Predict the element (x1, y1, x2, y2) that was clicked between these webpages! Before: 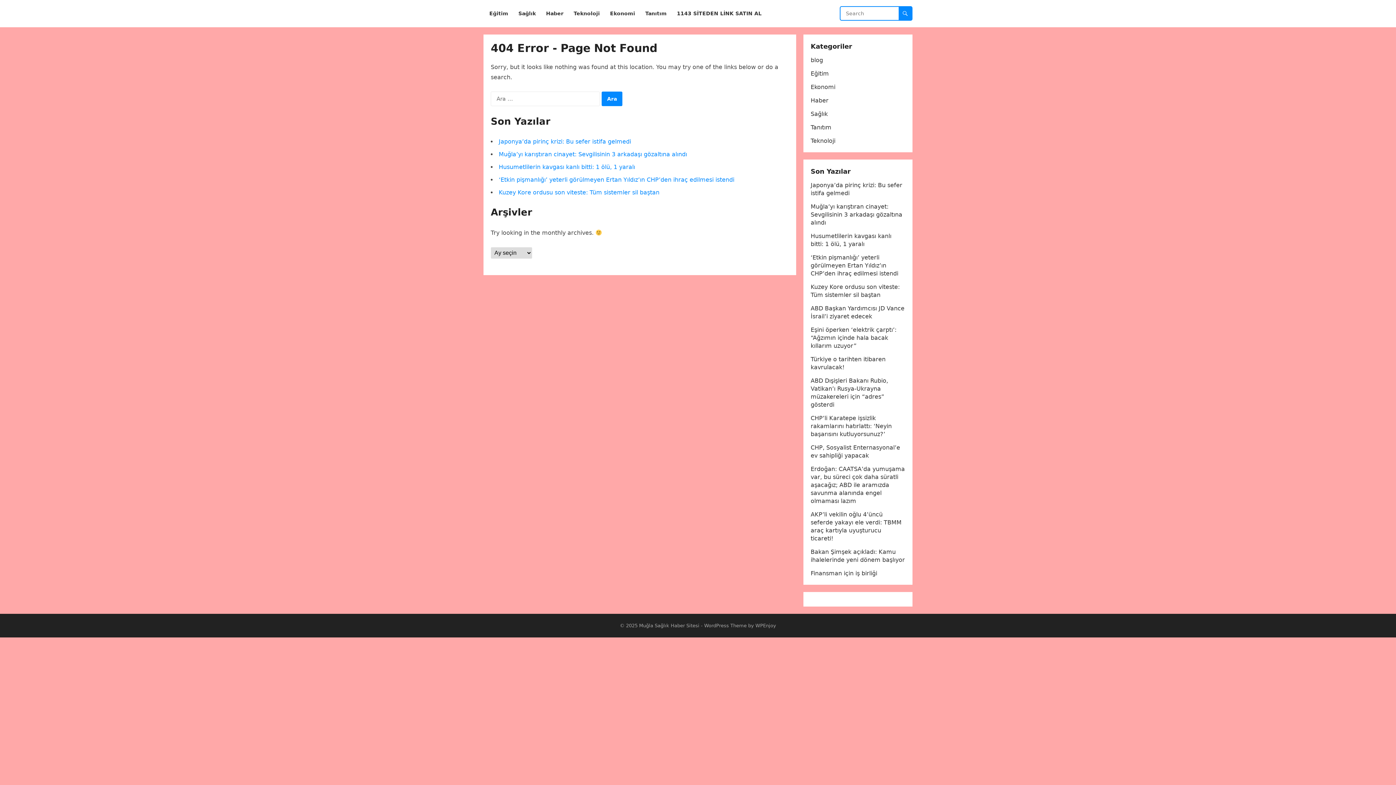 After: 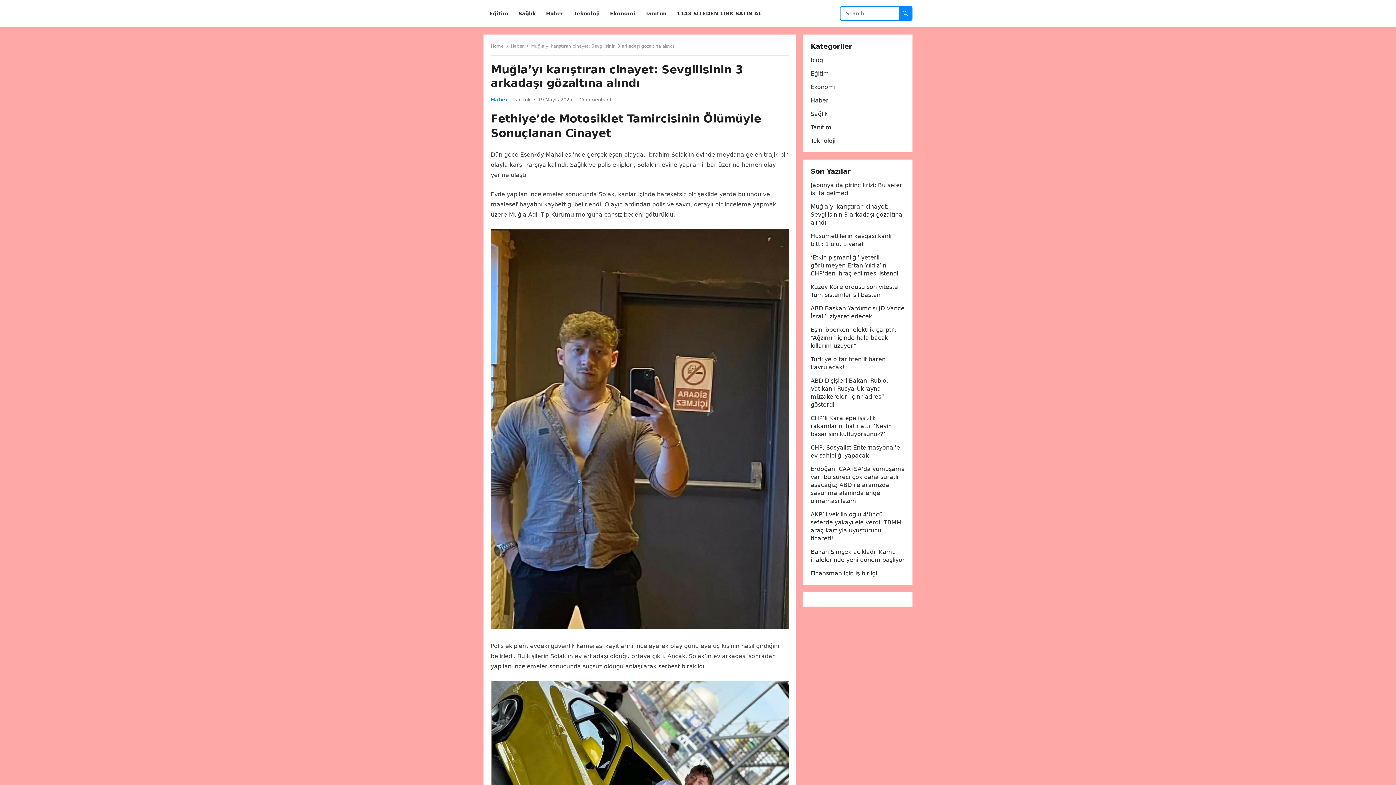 Action: bbox: (810, 203, 902, 226) label: Muğla’yı karıştıran cinayet: Sevgilisinin 3 arkadaşı gözaltına alındı